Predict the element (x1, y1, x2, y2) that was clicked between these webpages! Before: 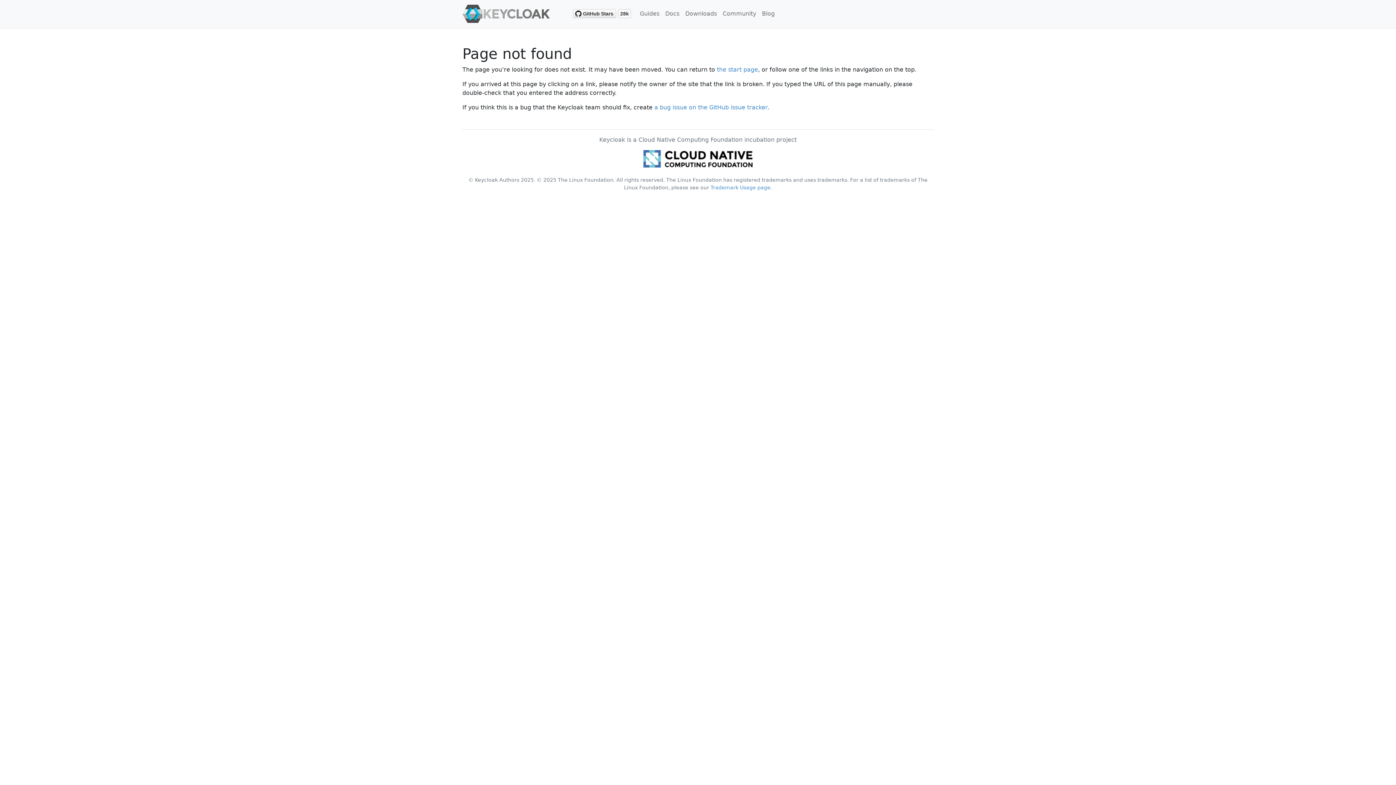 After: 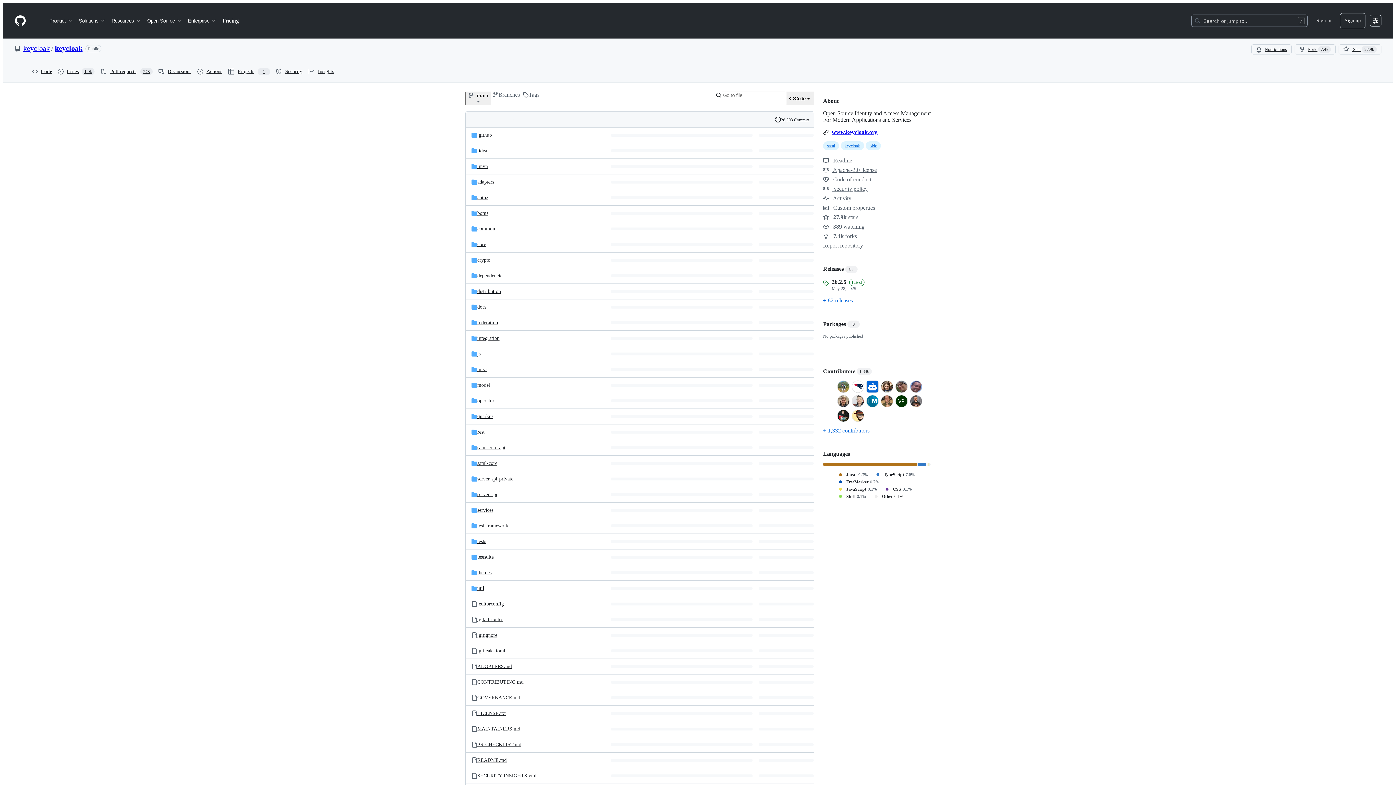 Action: bbox: (567, 6, 637, 21)